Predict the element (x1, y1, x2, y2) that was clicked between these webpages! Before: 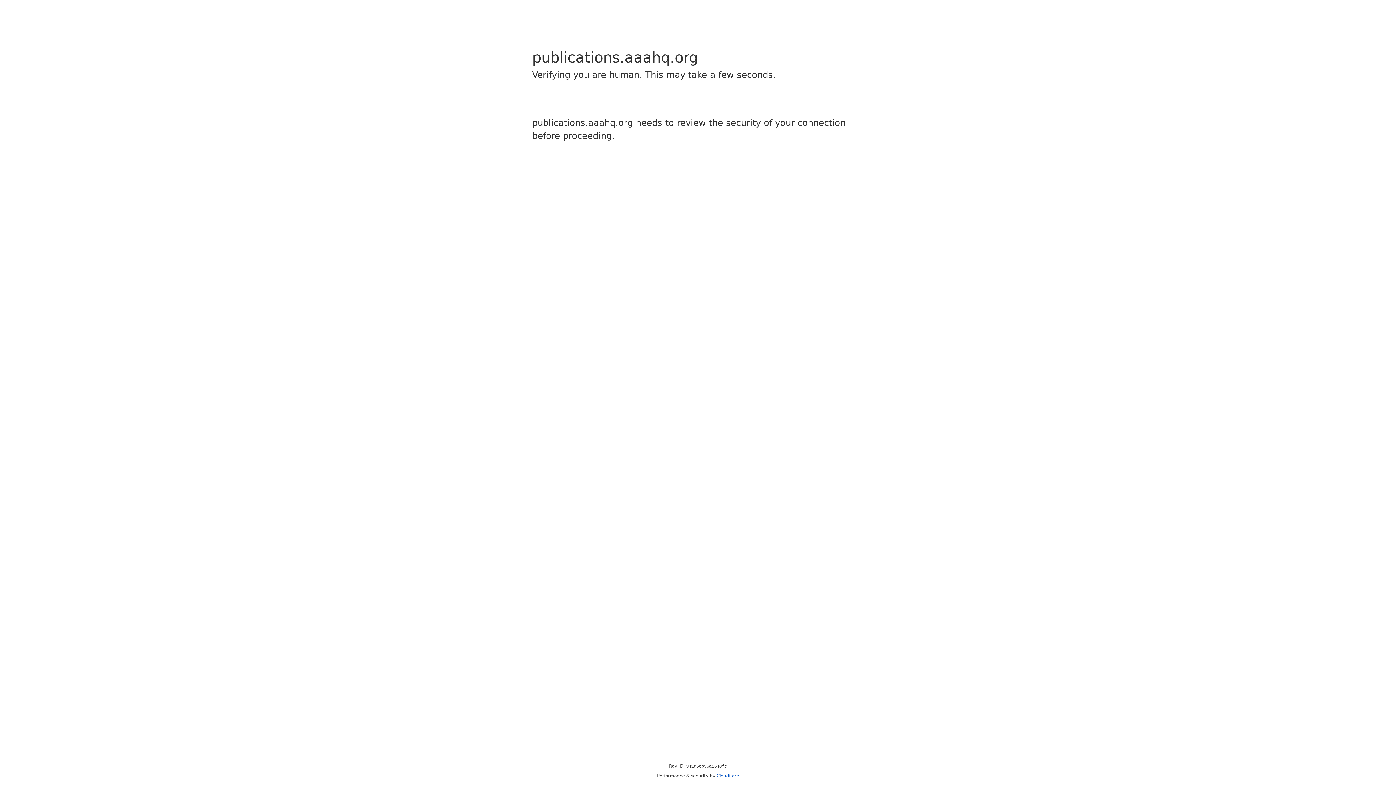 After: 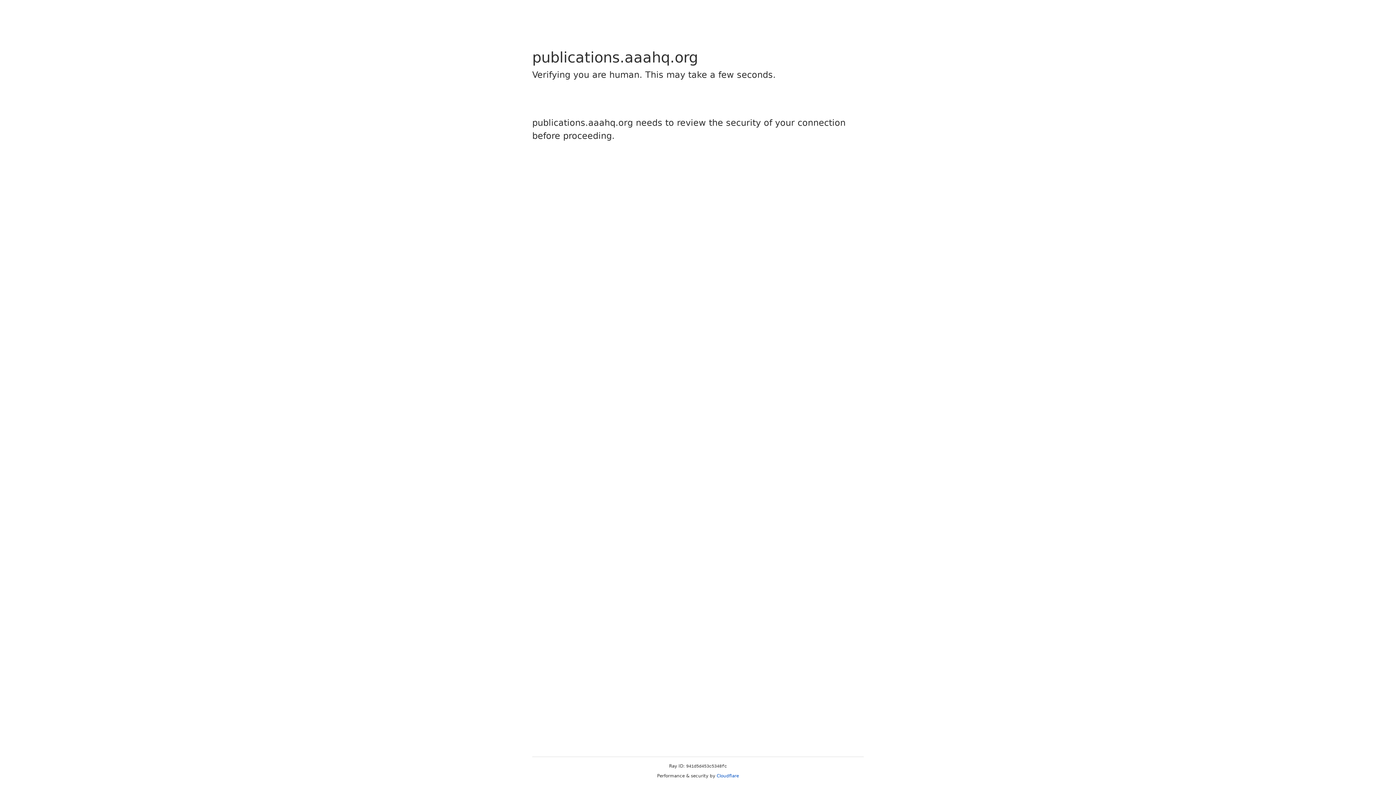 Action: bbox: (716, 773, 739, 778) label: Cloudflare